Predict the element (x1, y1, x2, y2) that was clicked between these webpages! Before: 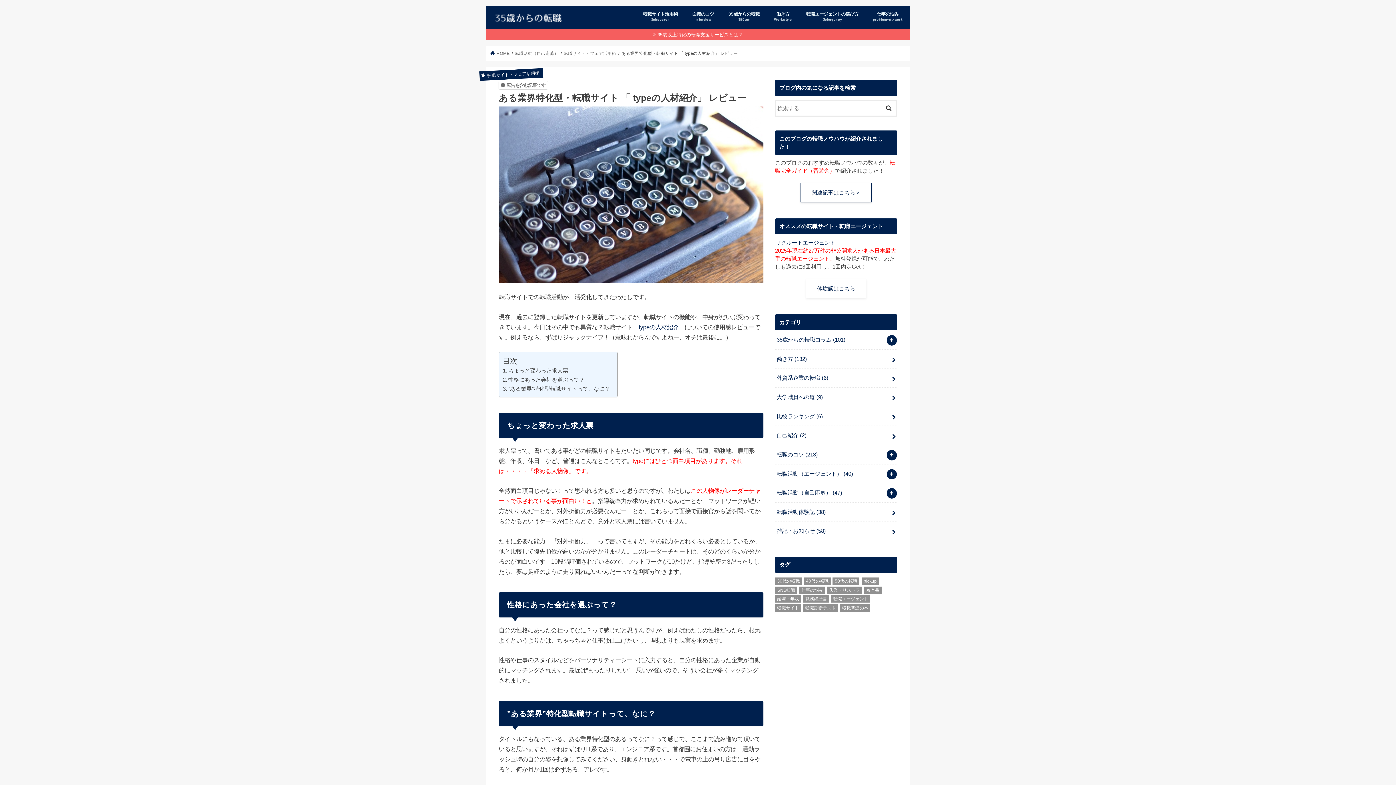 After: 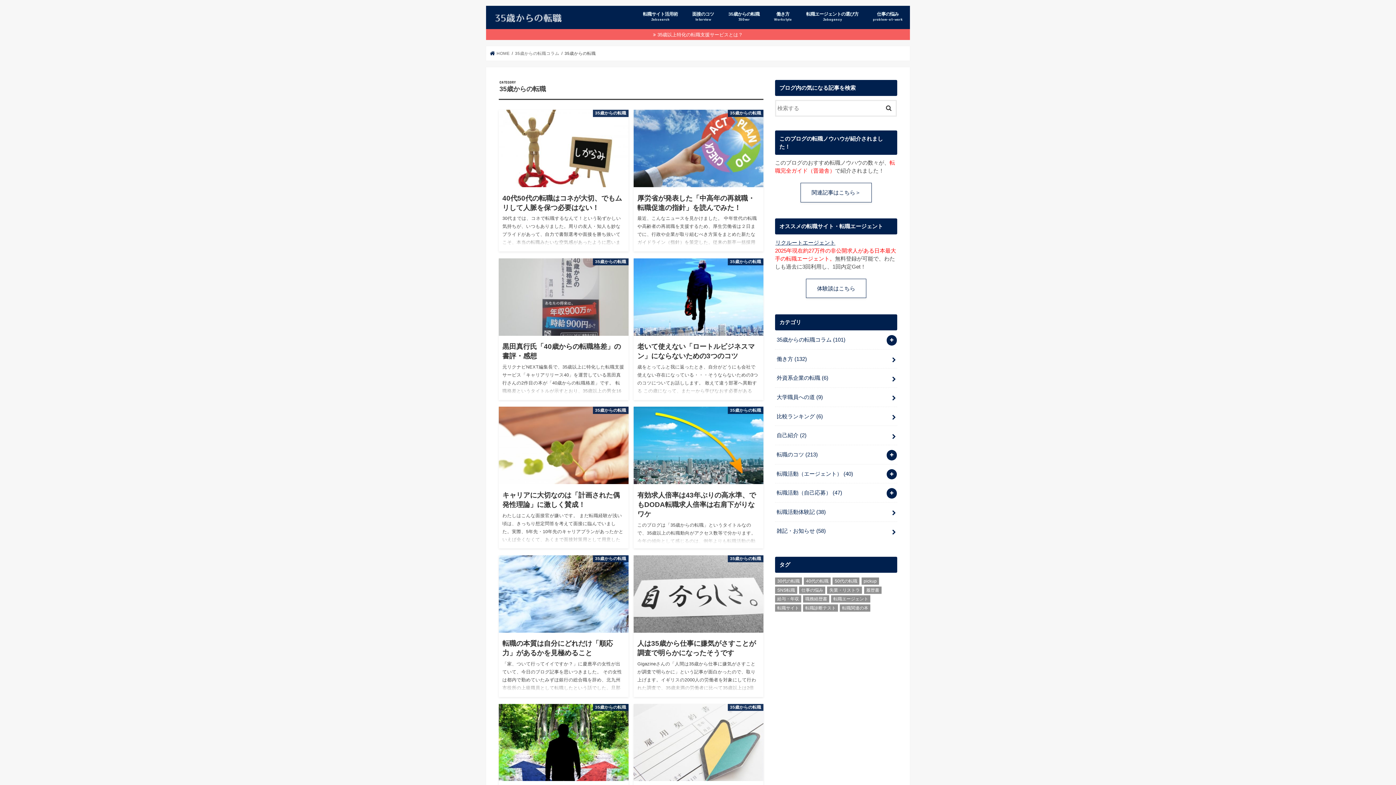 Action: bbox: (721, 5, 767, 26) label: 35歳からの転職
35Over